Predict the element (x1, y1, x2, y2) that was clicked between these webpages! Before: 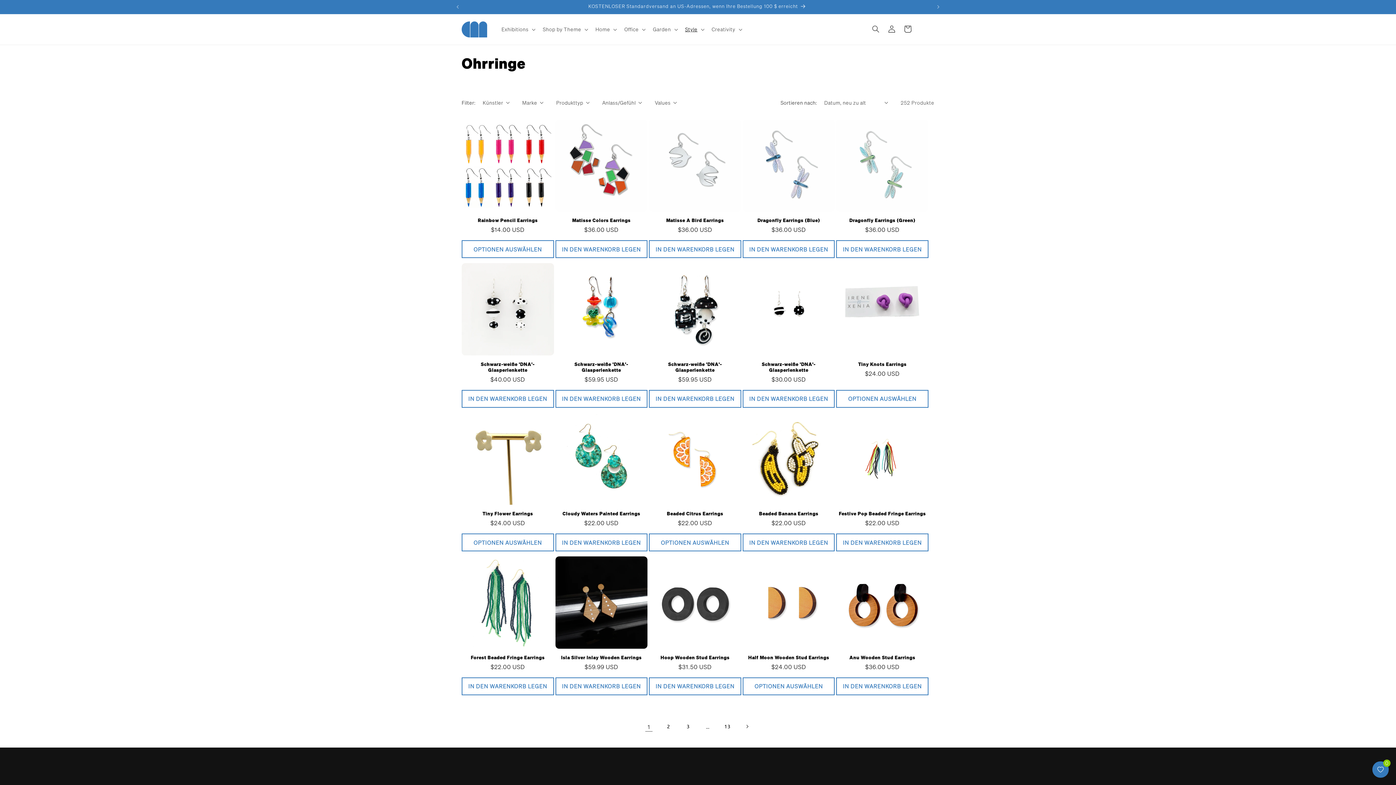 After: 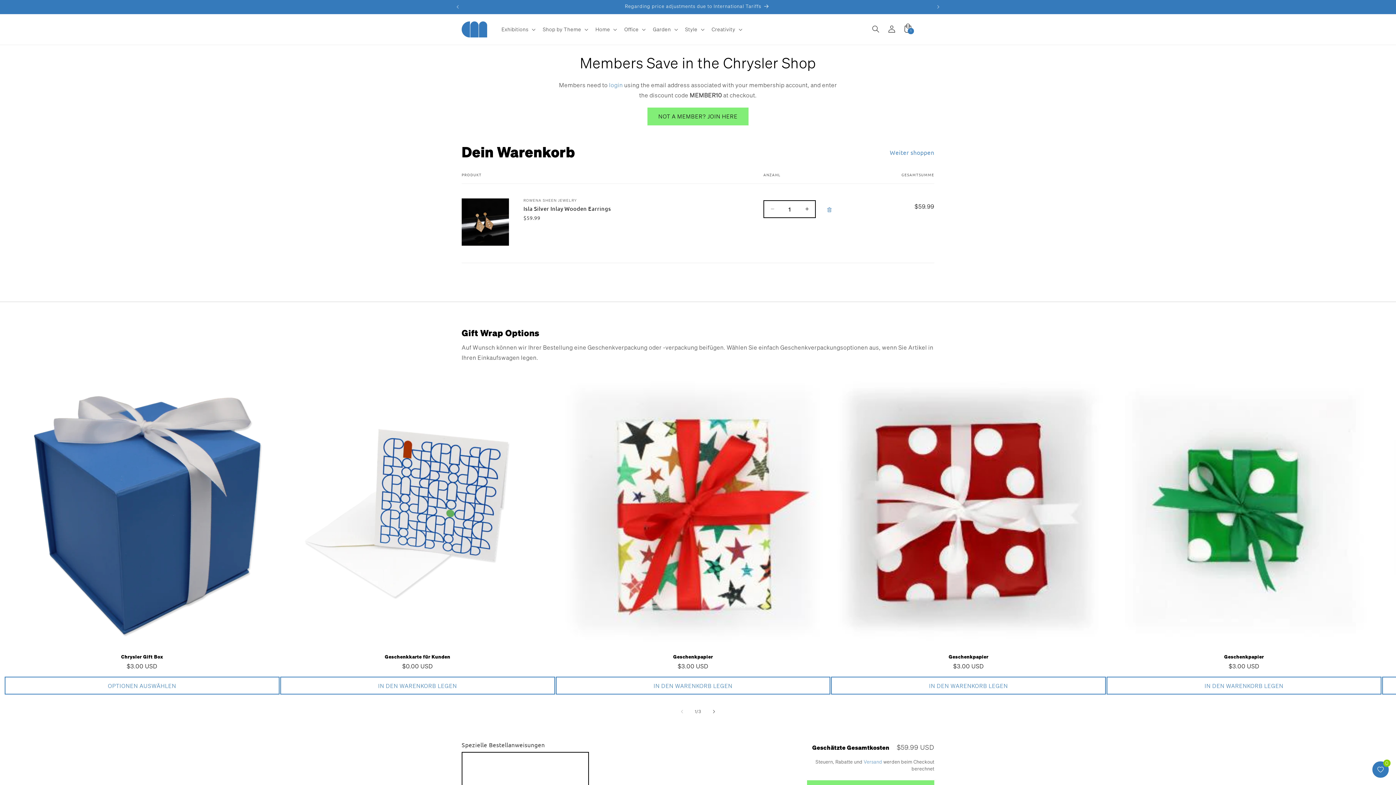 Action: label: IN DEN WARENKORB LEGEN bbox: (555, 677, 647, 695)